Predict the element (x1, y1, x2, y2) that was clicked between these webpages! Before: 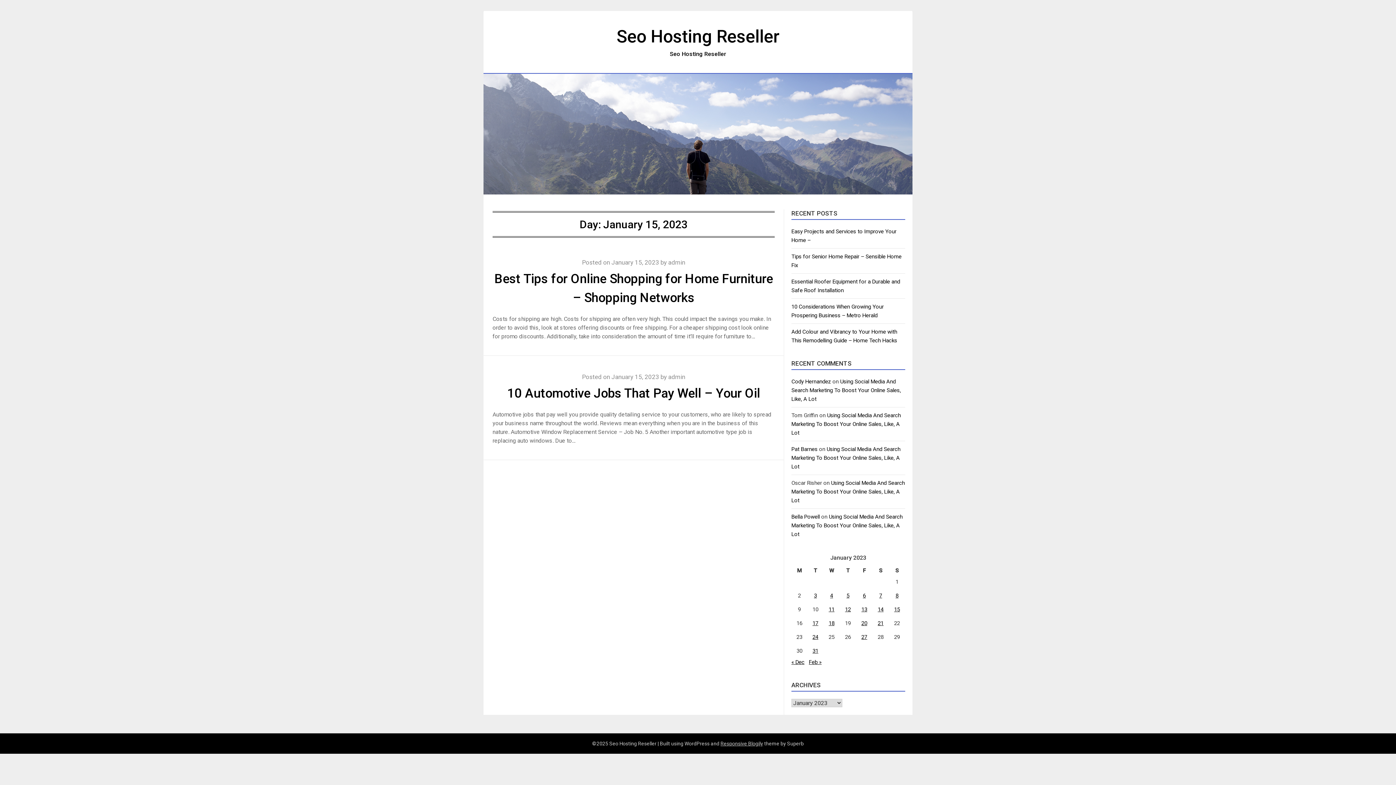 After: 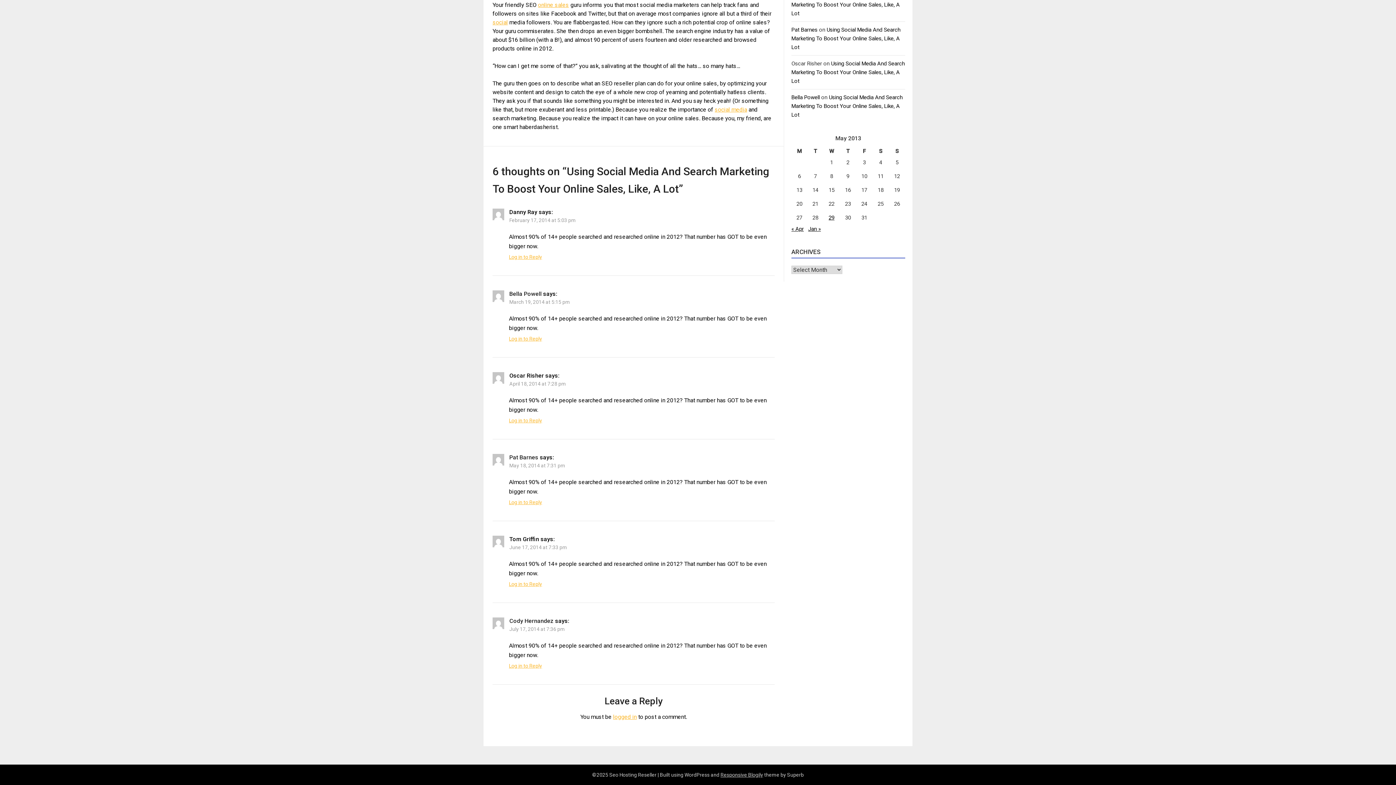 Action: bbox: (791, 513, 902, 537) label: Using Social Media And Search Marketing To Boost Your Online Sales, Like, A Lot